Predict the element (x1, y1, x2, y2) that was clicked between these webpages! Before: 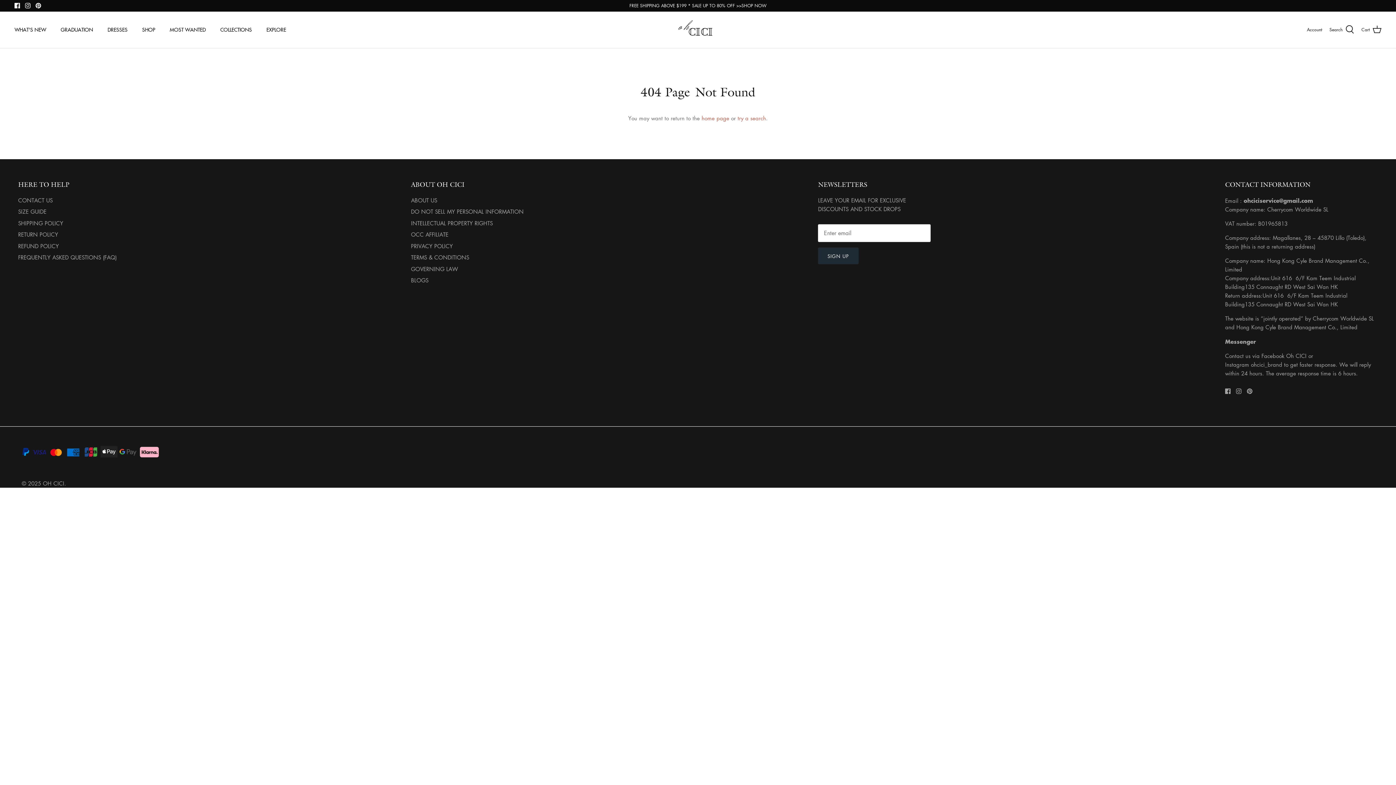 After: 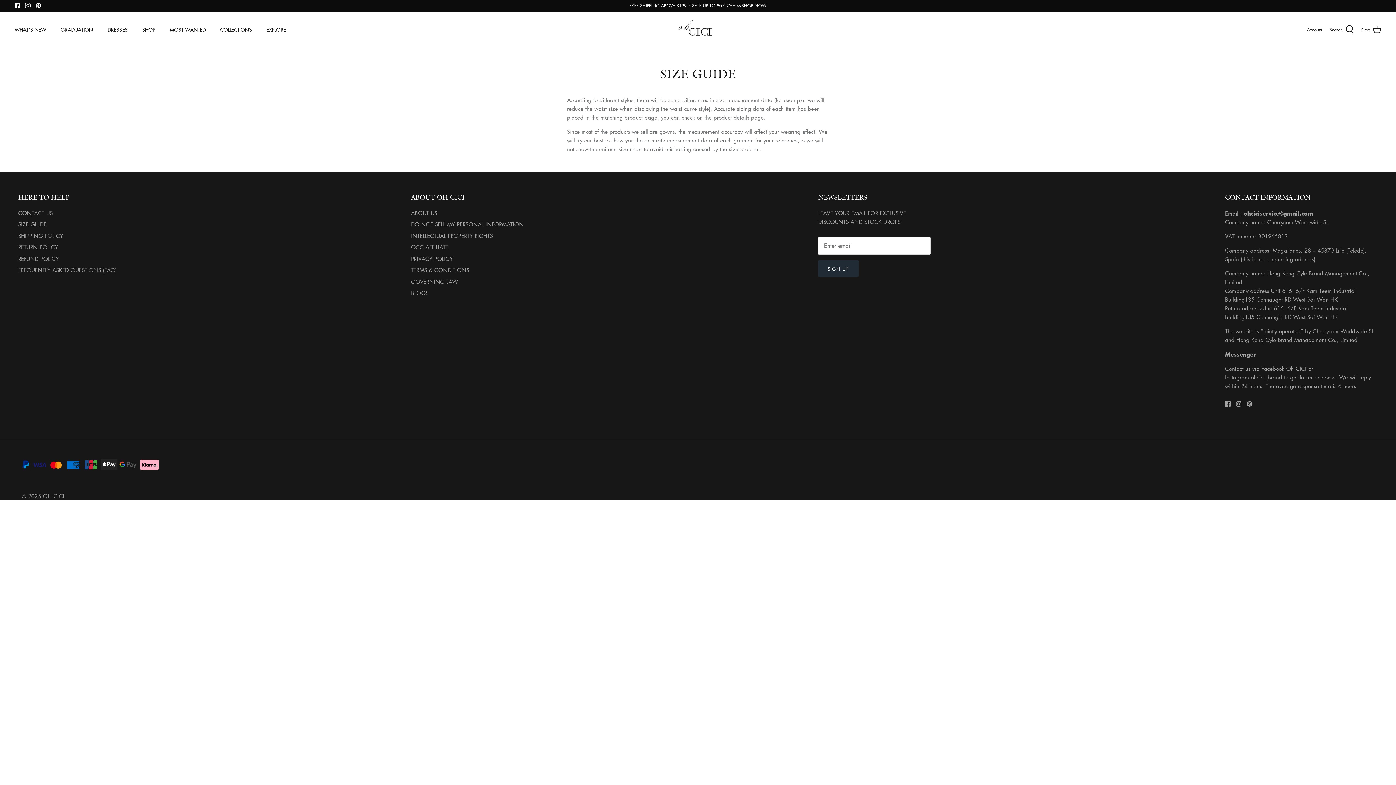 Action: bbox: (18, 208, 46, 215) label: SIZE GUIDE